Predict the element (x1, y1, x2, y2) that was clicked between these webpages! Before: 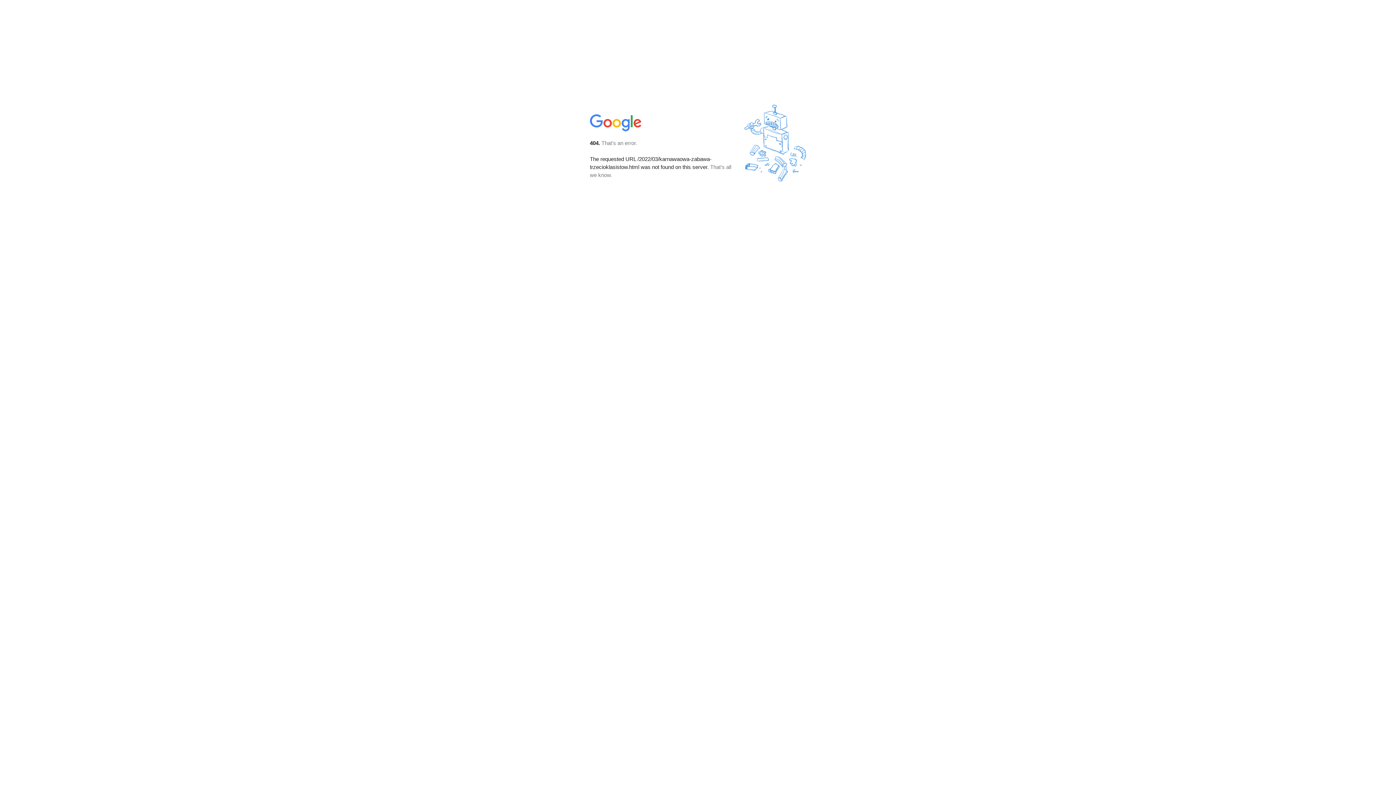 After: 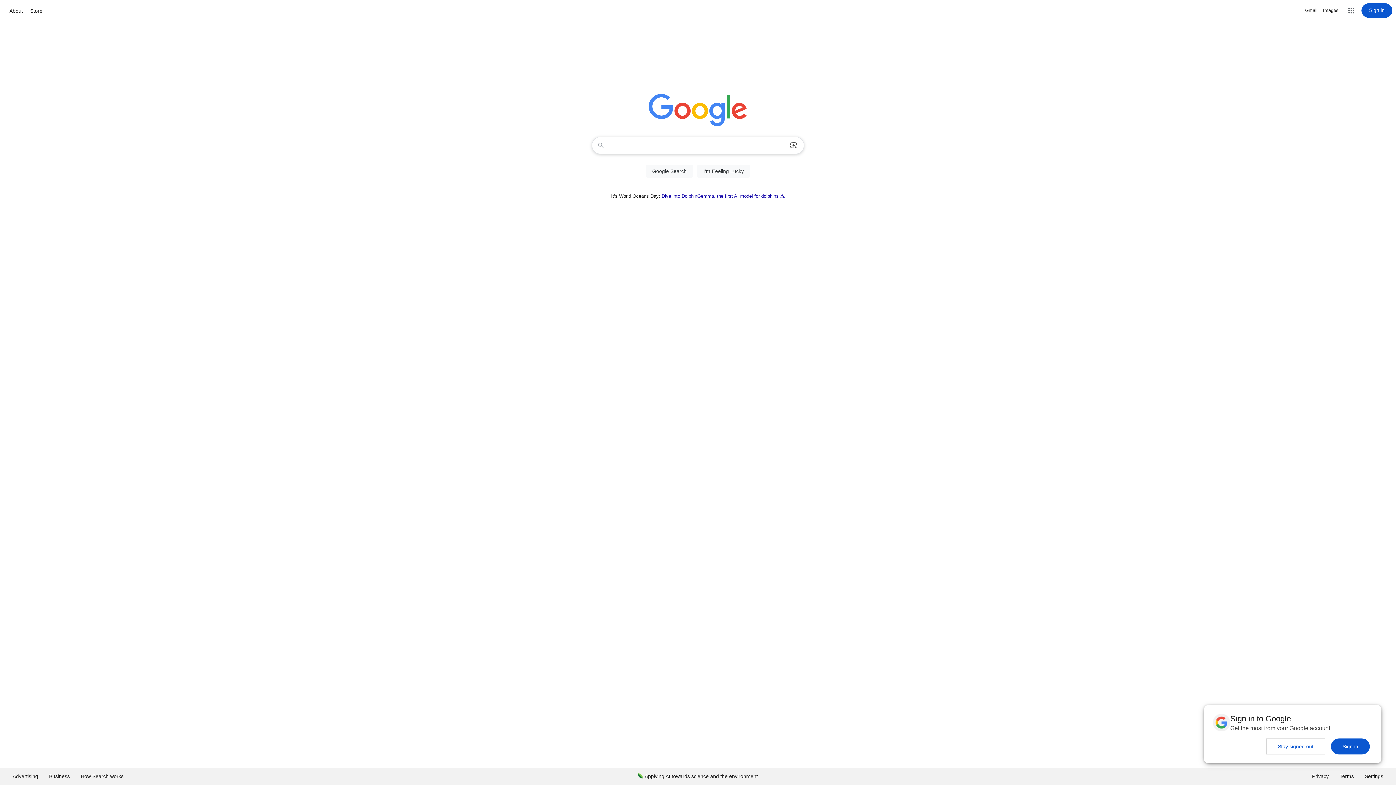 Action: bbox: (590, 127, 642, 134)